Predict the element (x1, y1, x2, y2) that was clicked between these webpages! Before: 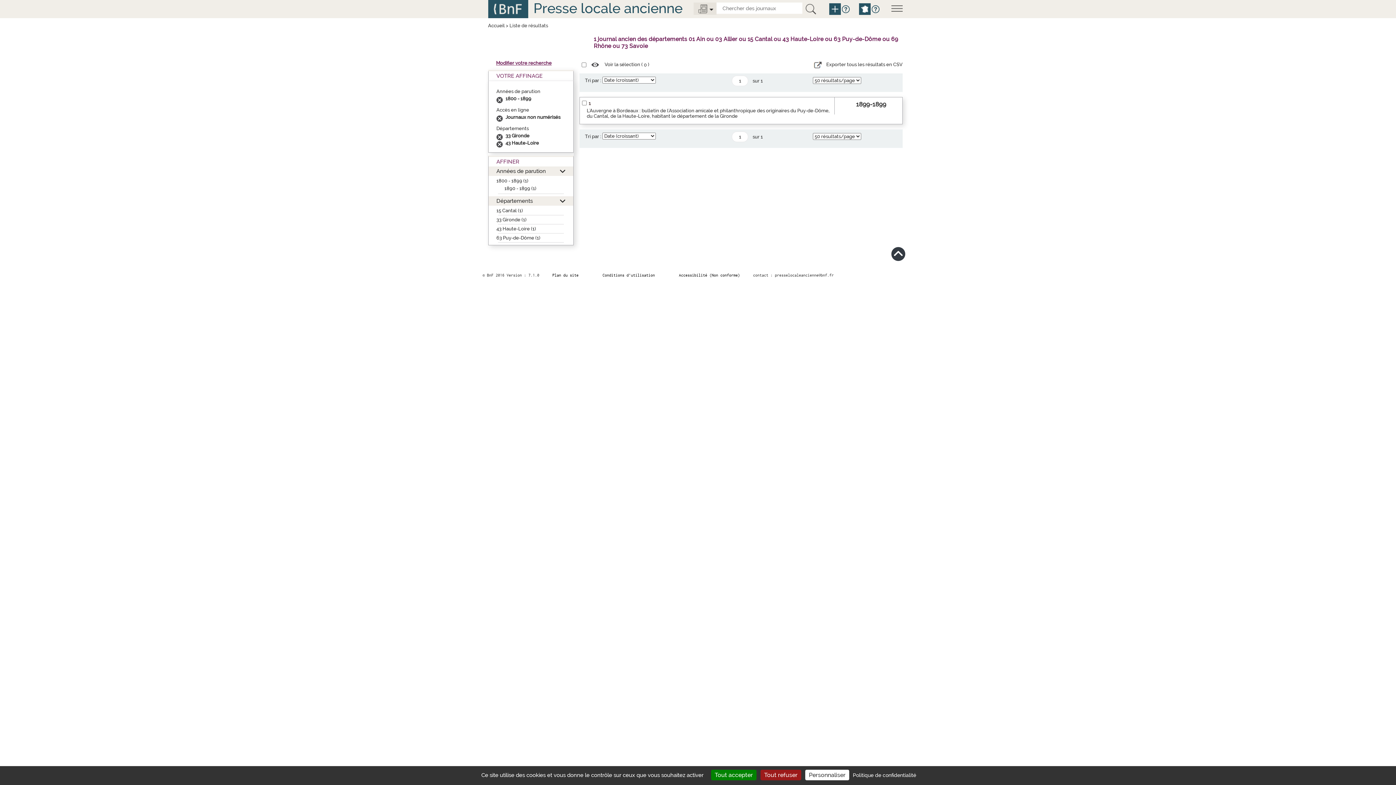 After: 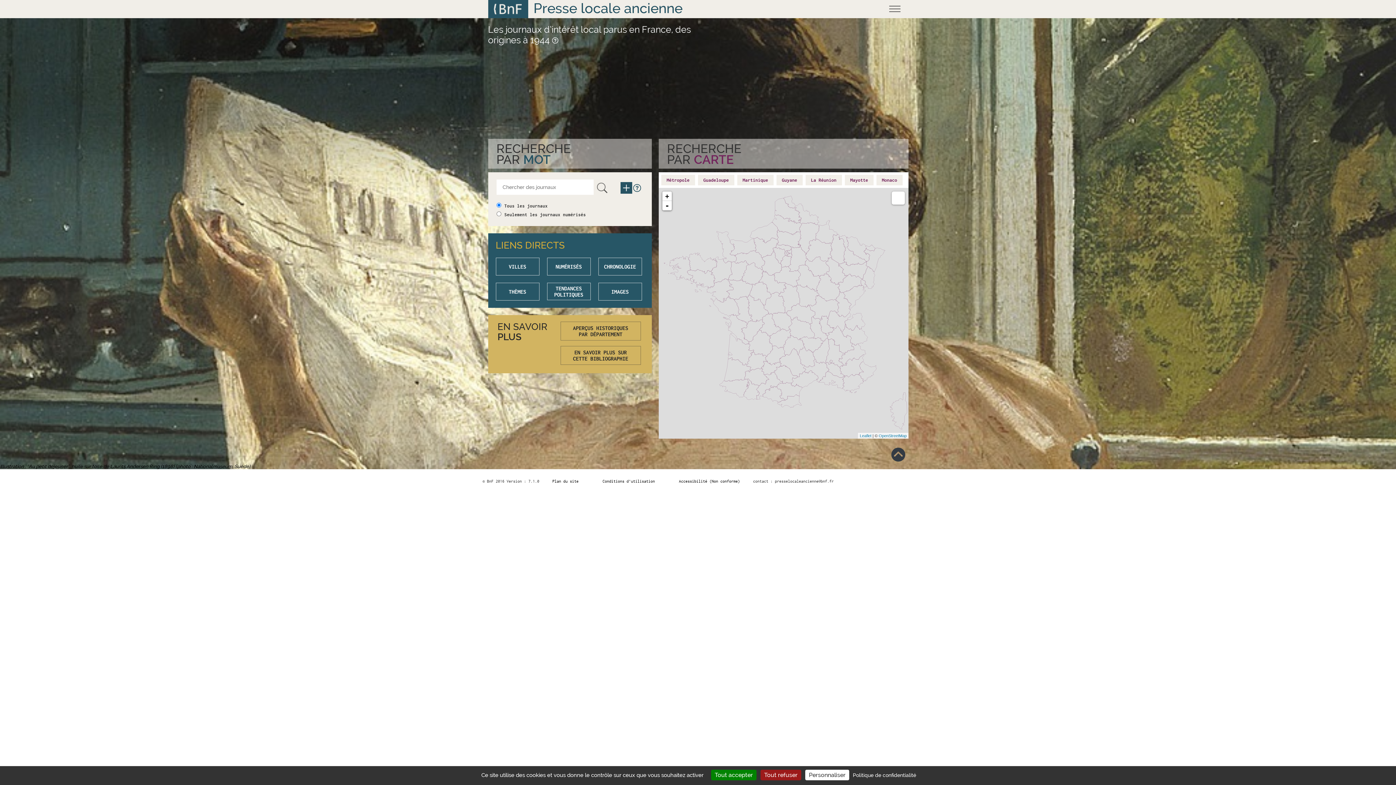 Action: label: Presse locale ancienne bbox: (533, 0, 682, 16)